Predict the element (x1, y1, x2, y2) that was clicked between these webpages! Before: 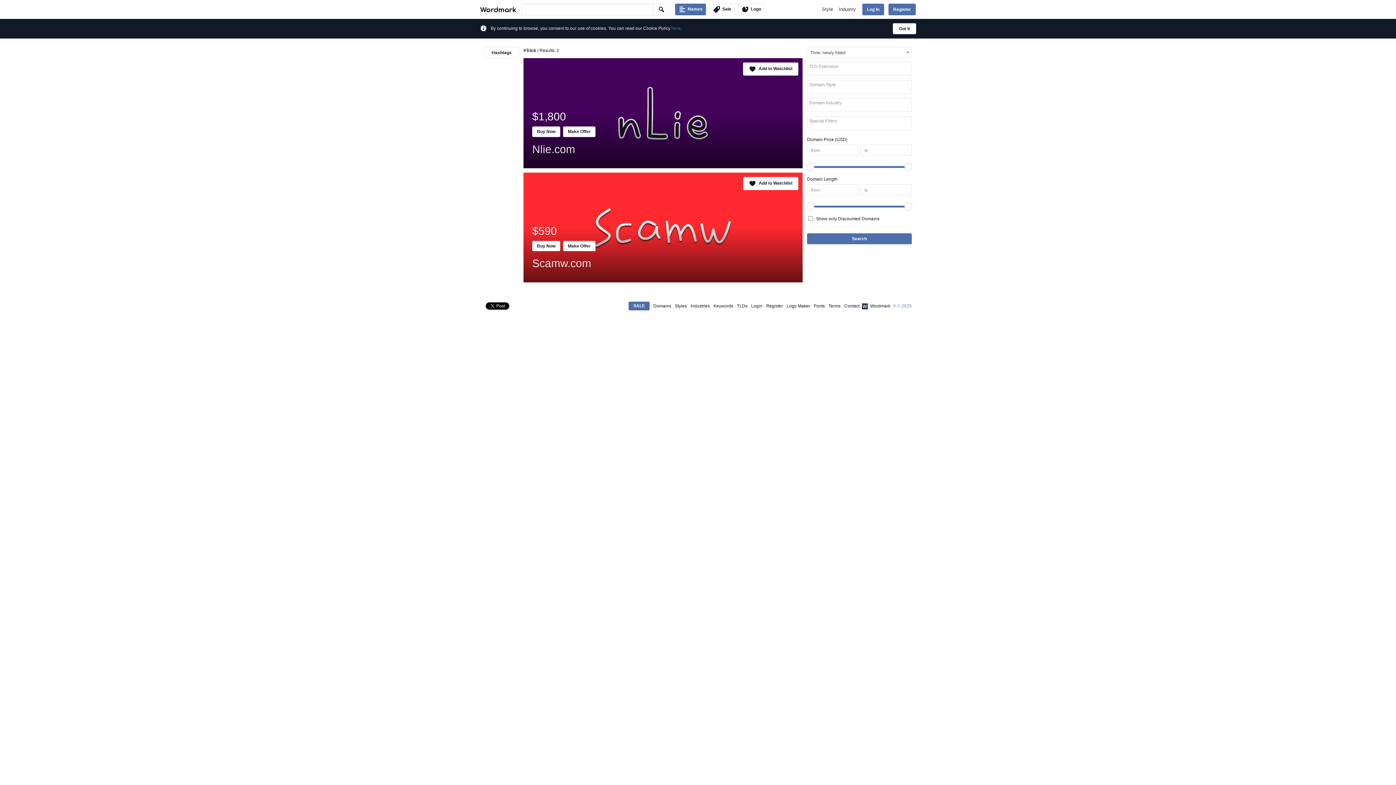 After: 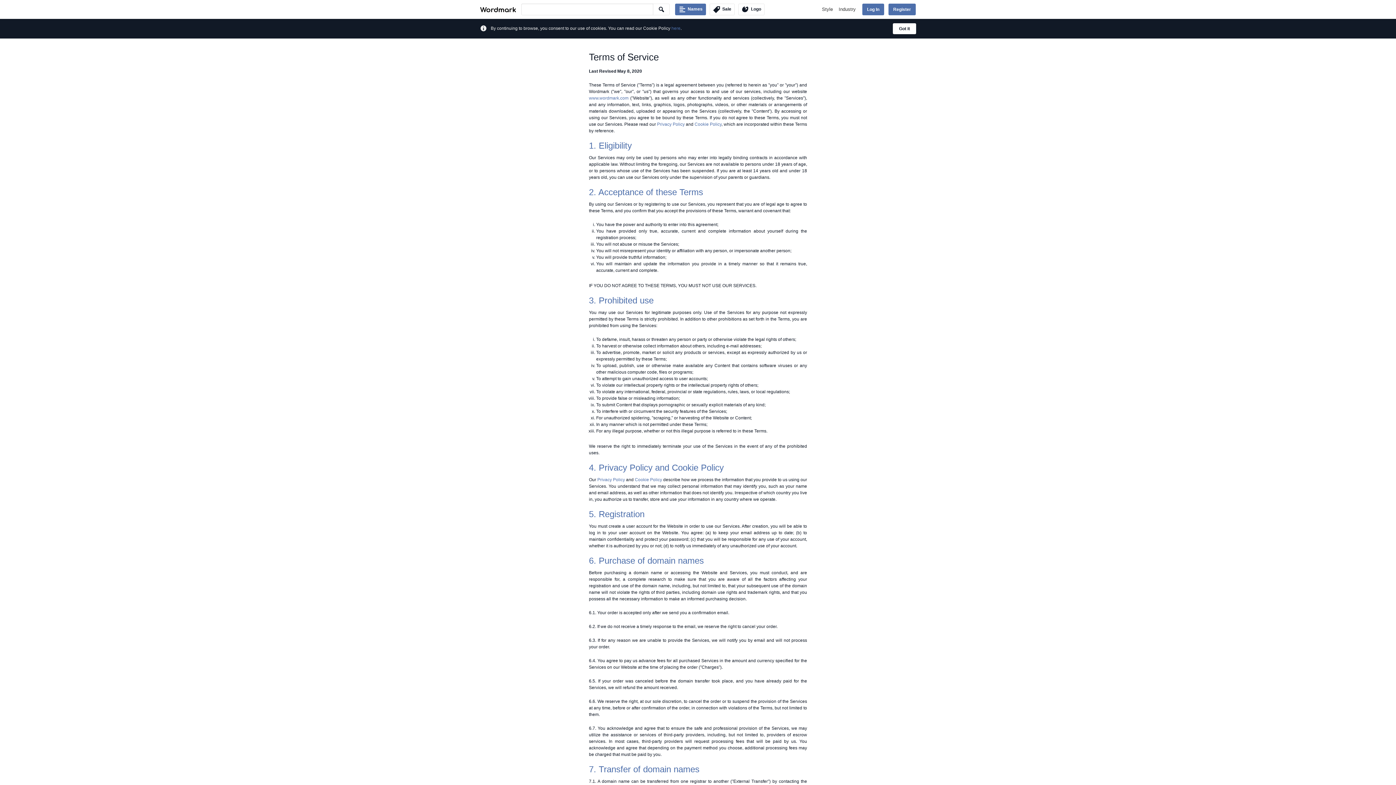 Action: label: Terms bbox: (828, 303, 840, 308)